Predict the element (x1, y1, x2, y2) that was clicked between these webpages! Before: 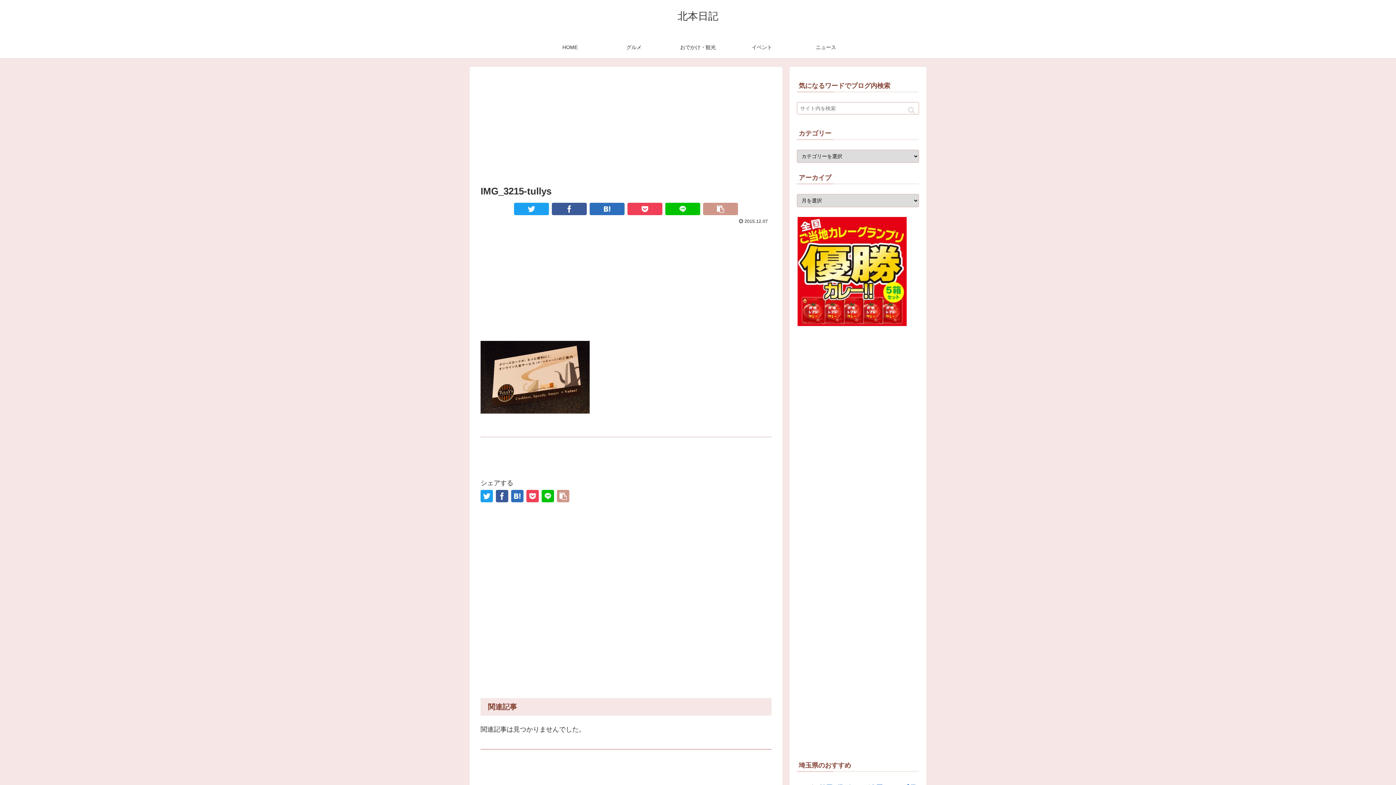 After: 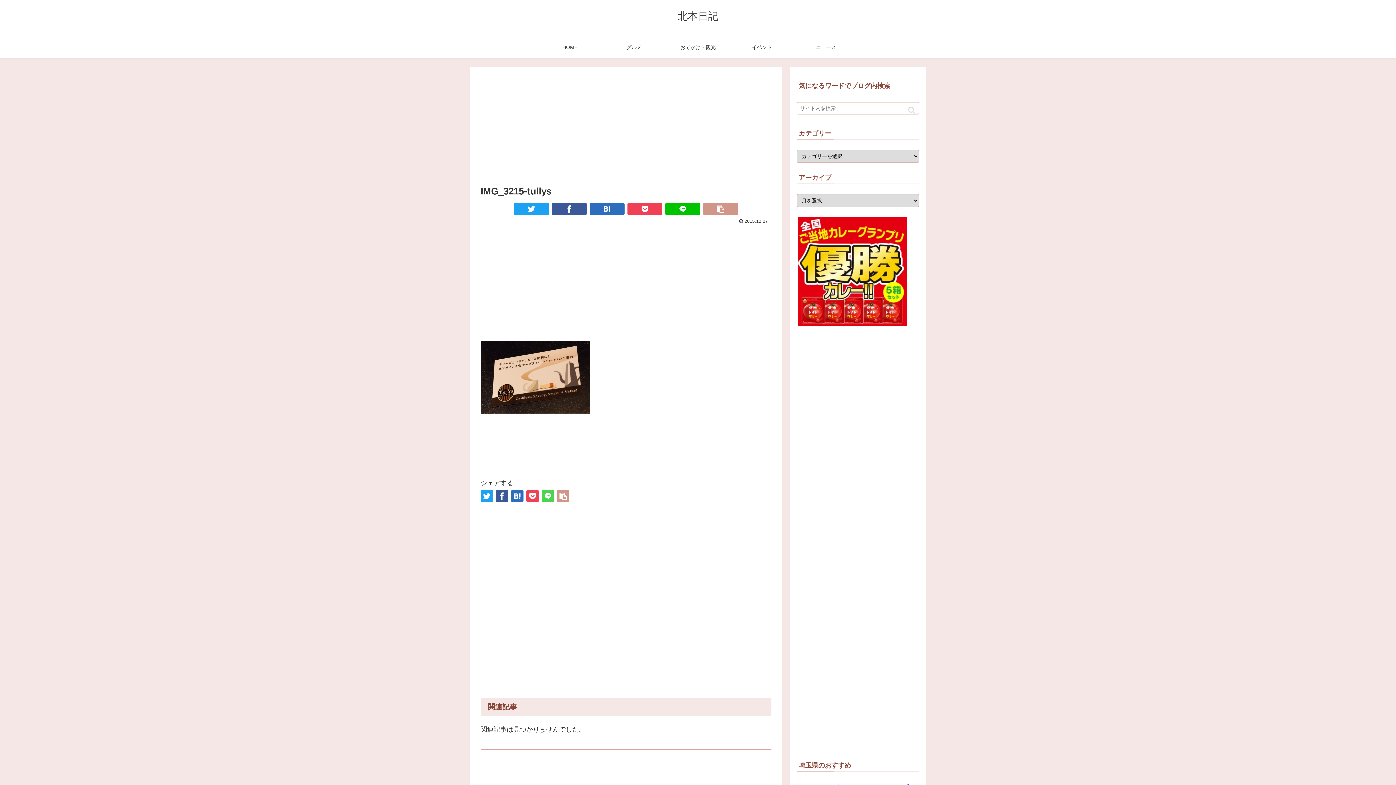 Action: bbox: (541, 490, 554, 502)